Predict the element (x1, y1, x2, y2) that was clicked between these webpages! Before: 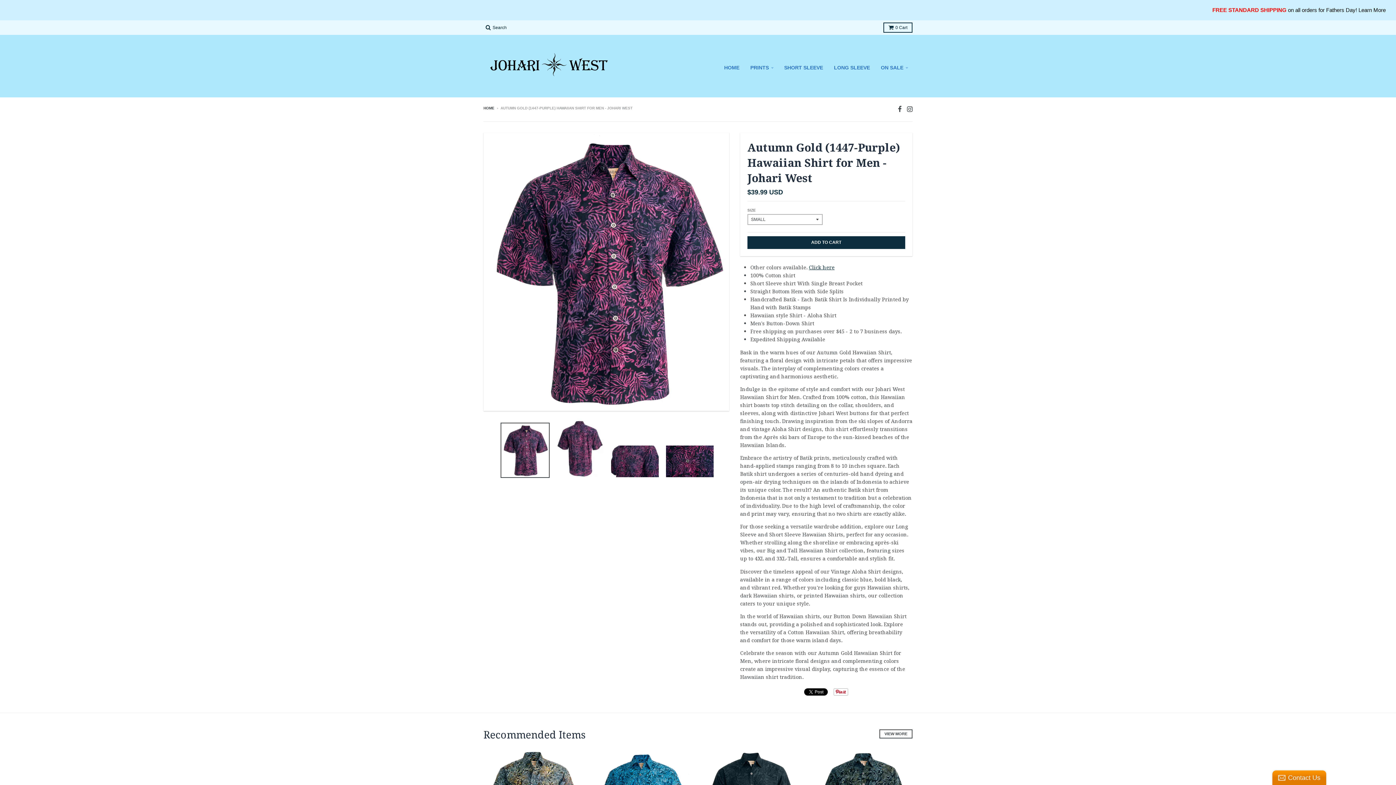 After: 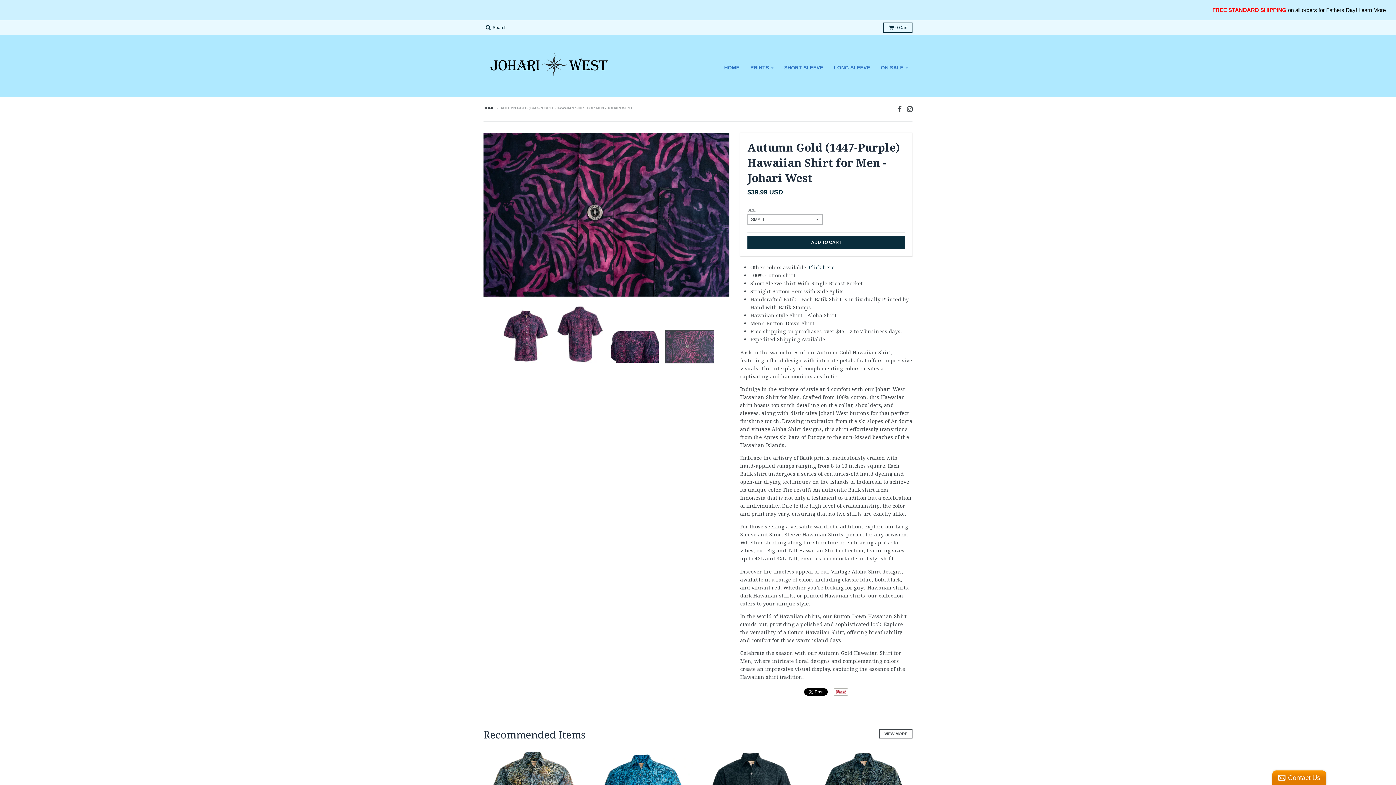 Action: bbox: (665, 444, 714, 478)